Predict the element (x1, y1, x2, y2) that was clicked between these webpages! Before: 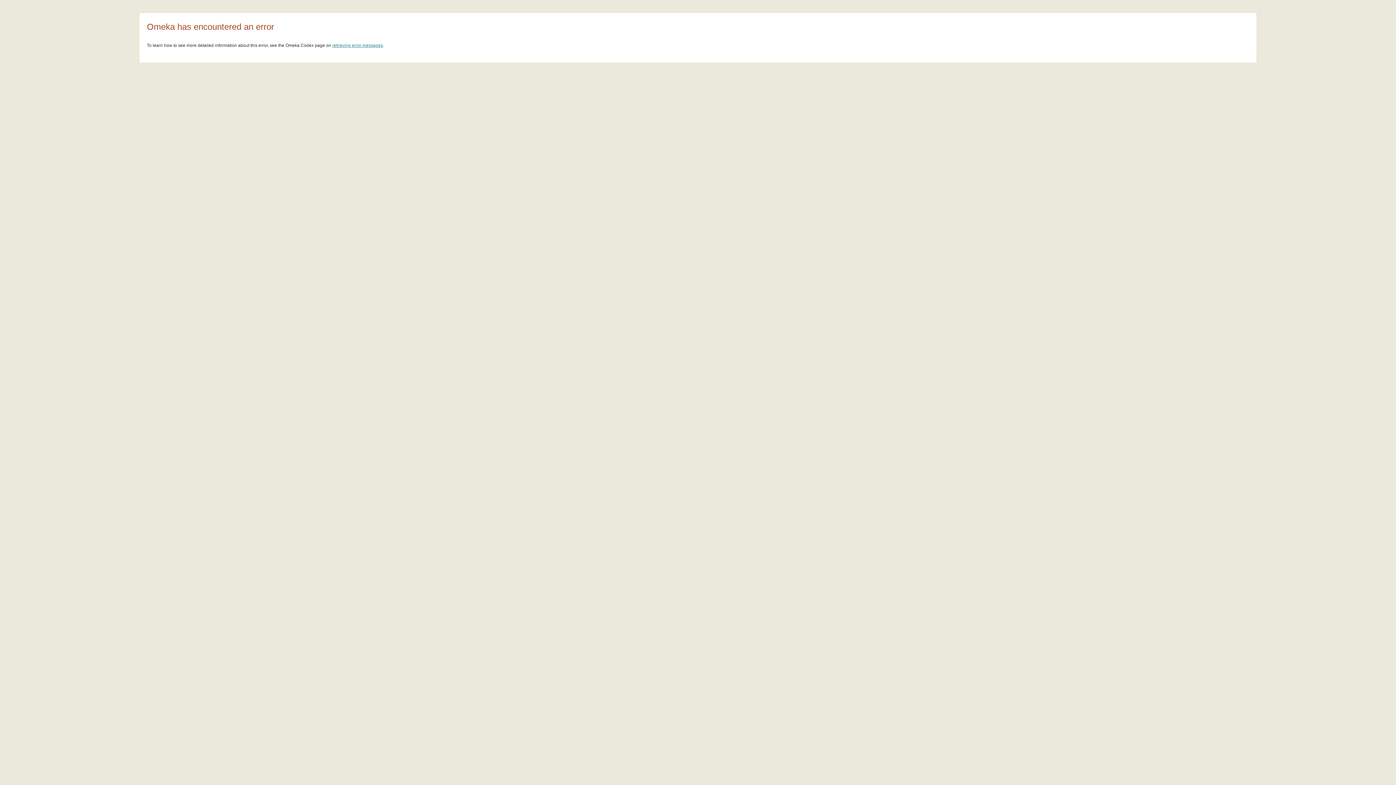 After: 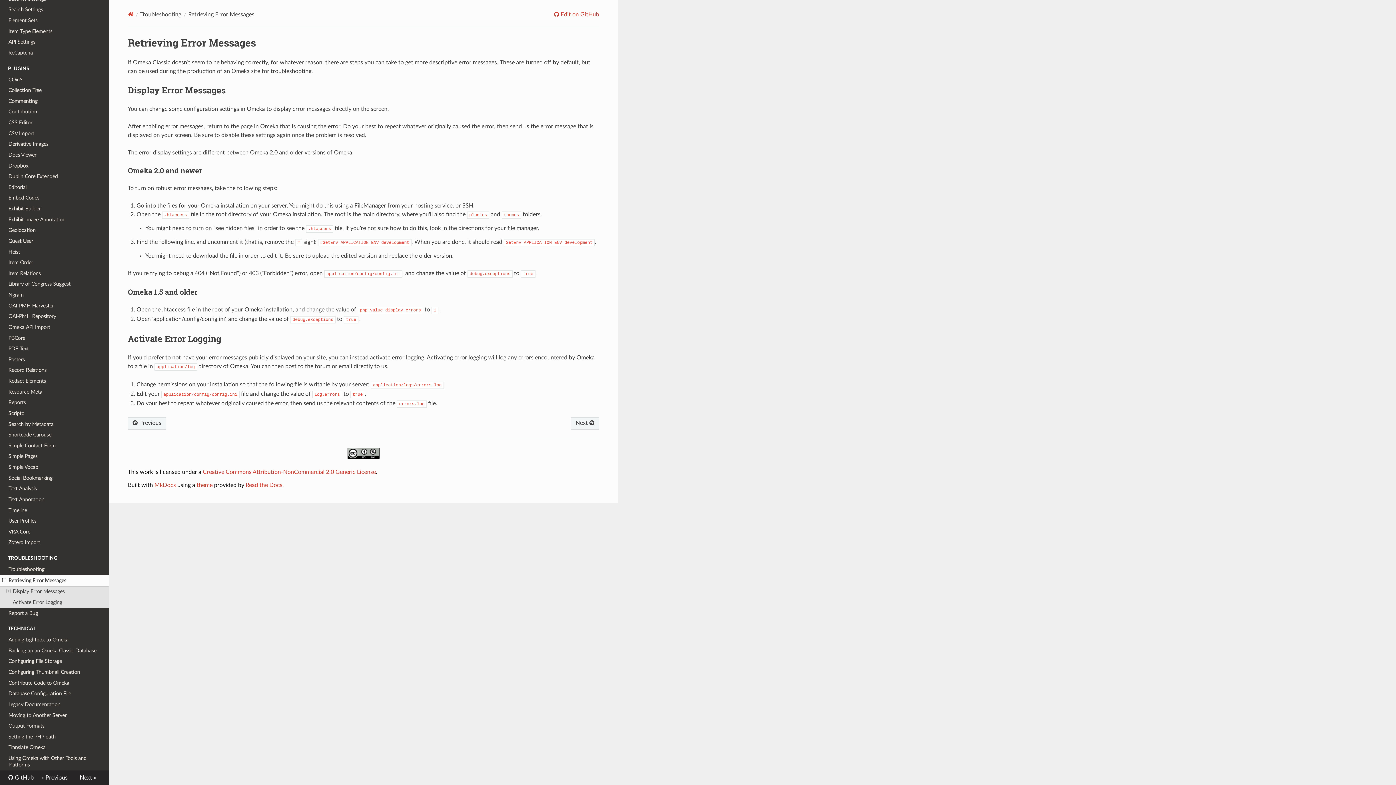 Action: label: retrieving error messages bbox: (332, 42, 382, 48)